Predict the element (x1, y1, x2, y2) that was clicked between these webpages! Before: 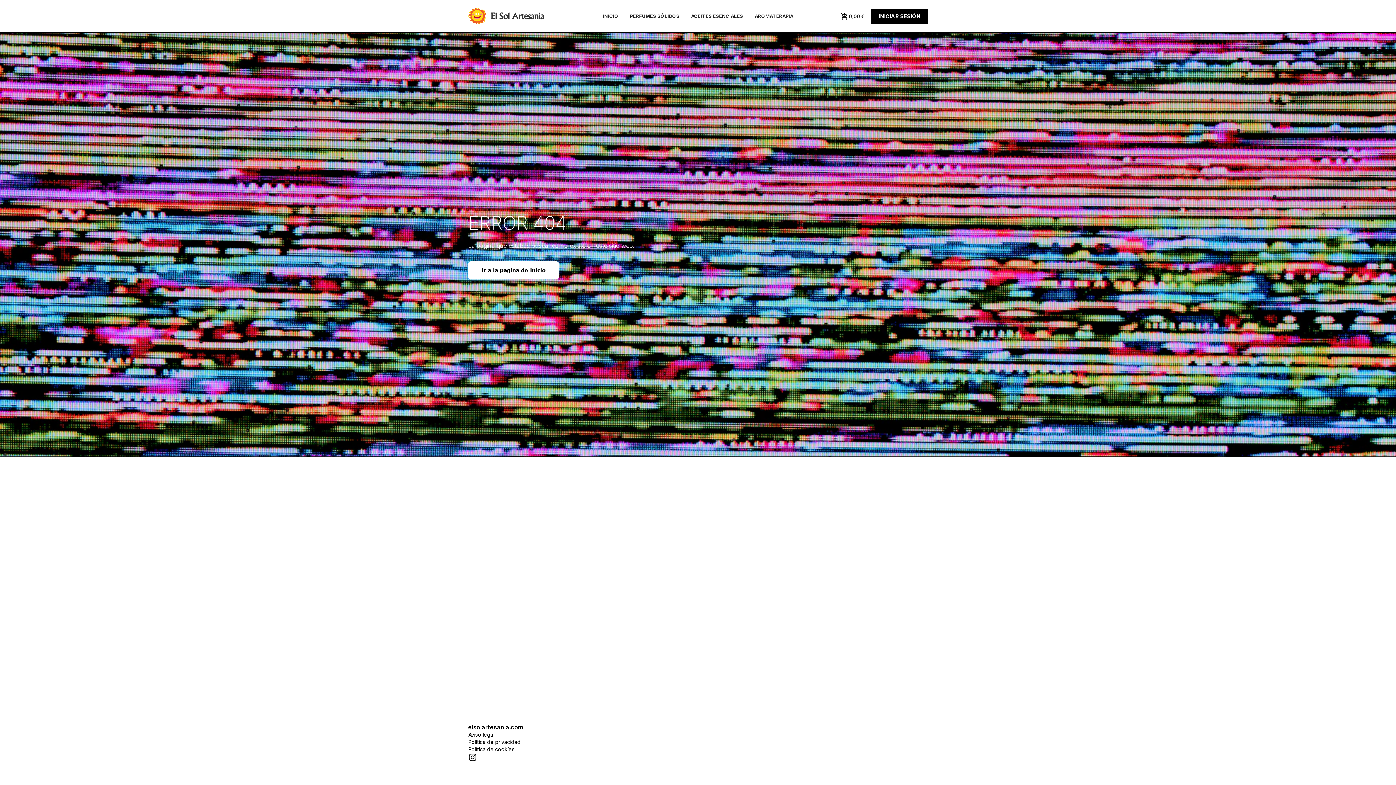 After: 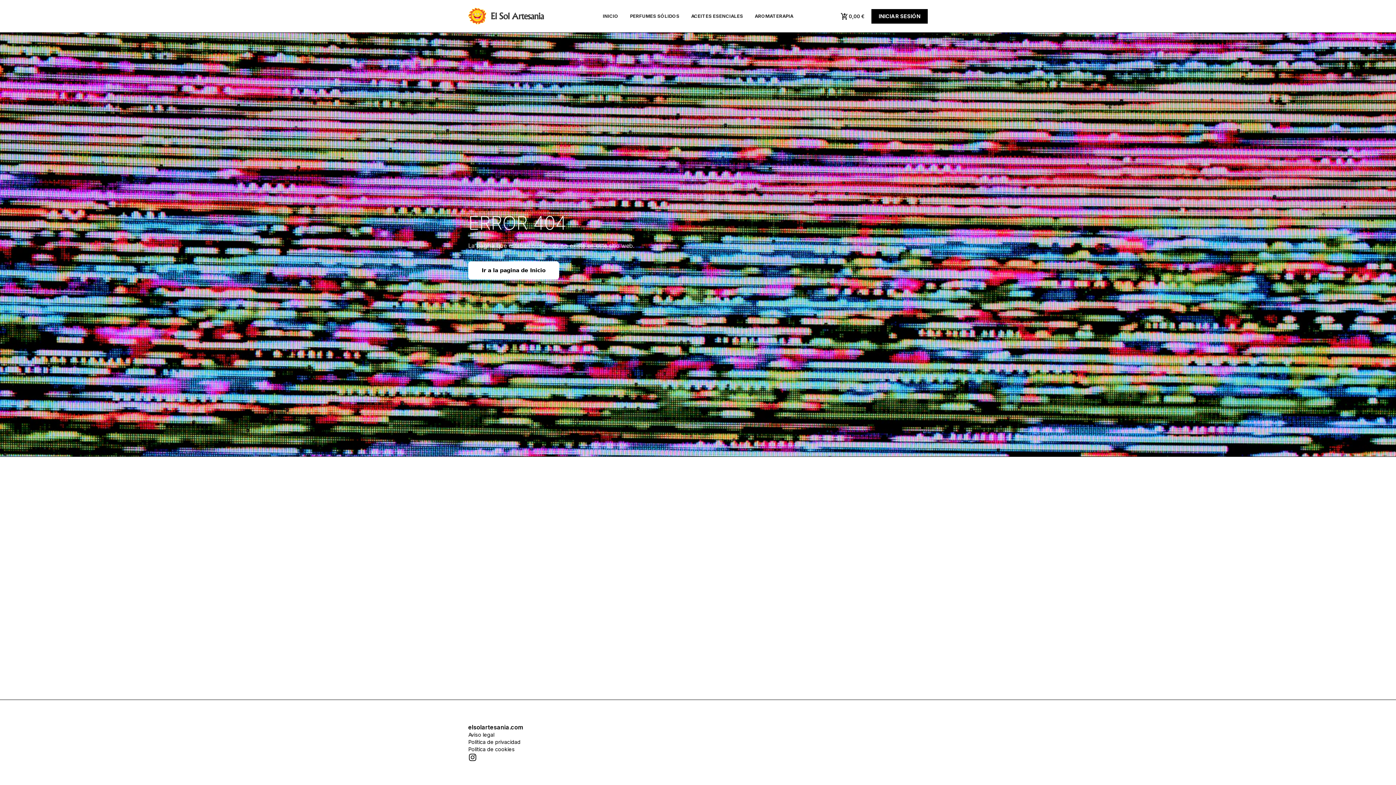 Action: bbox: (468, 753, 477, 762) label: Visitar Instagram de El Sol Artesanía